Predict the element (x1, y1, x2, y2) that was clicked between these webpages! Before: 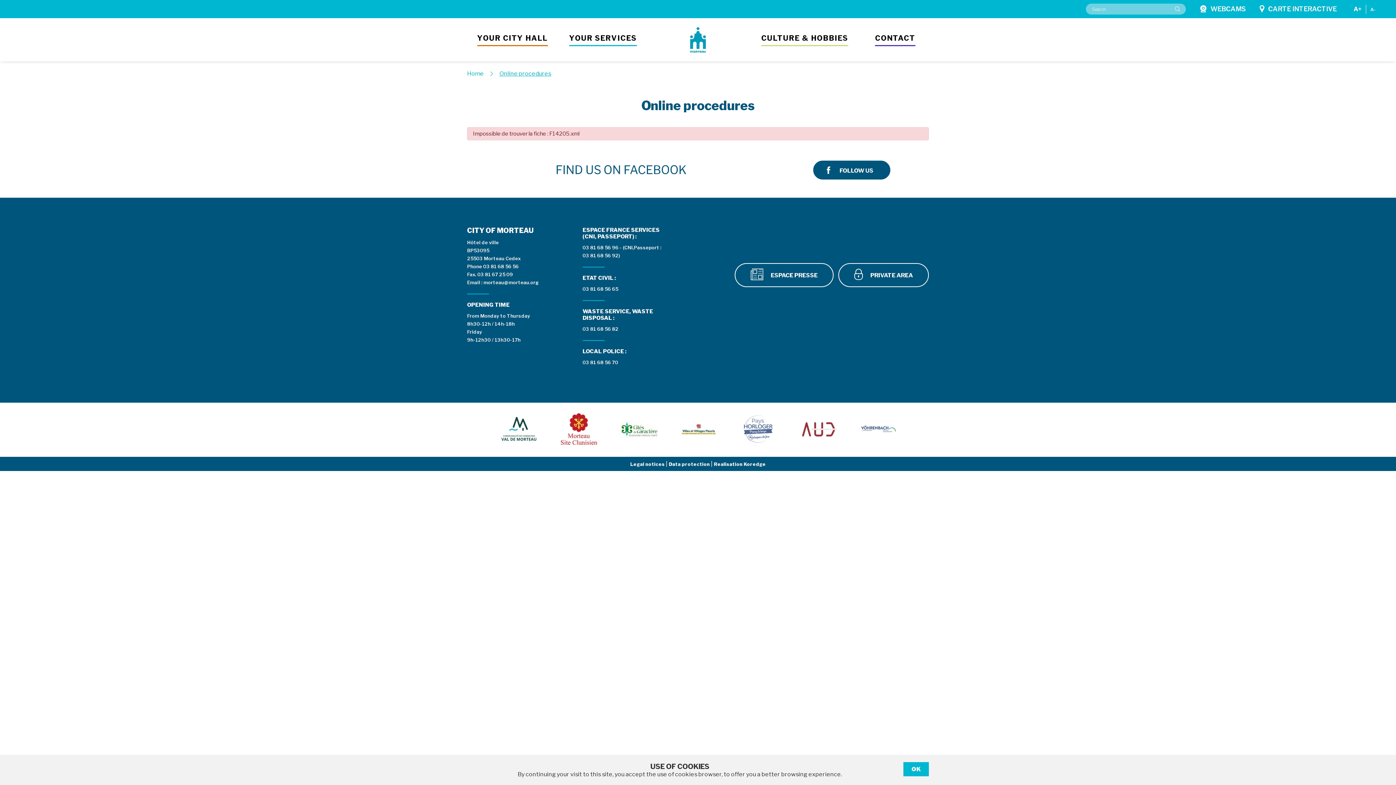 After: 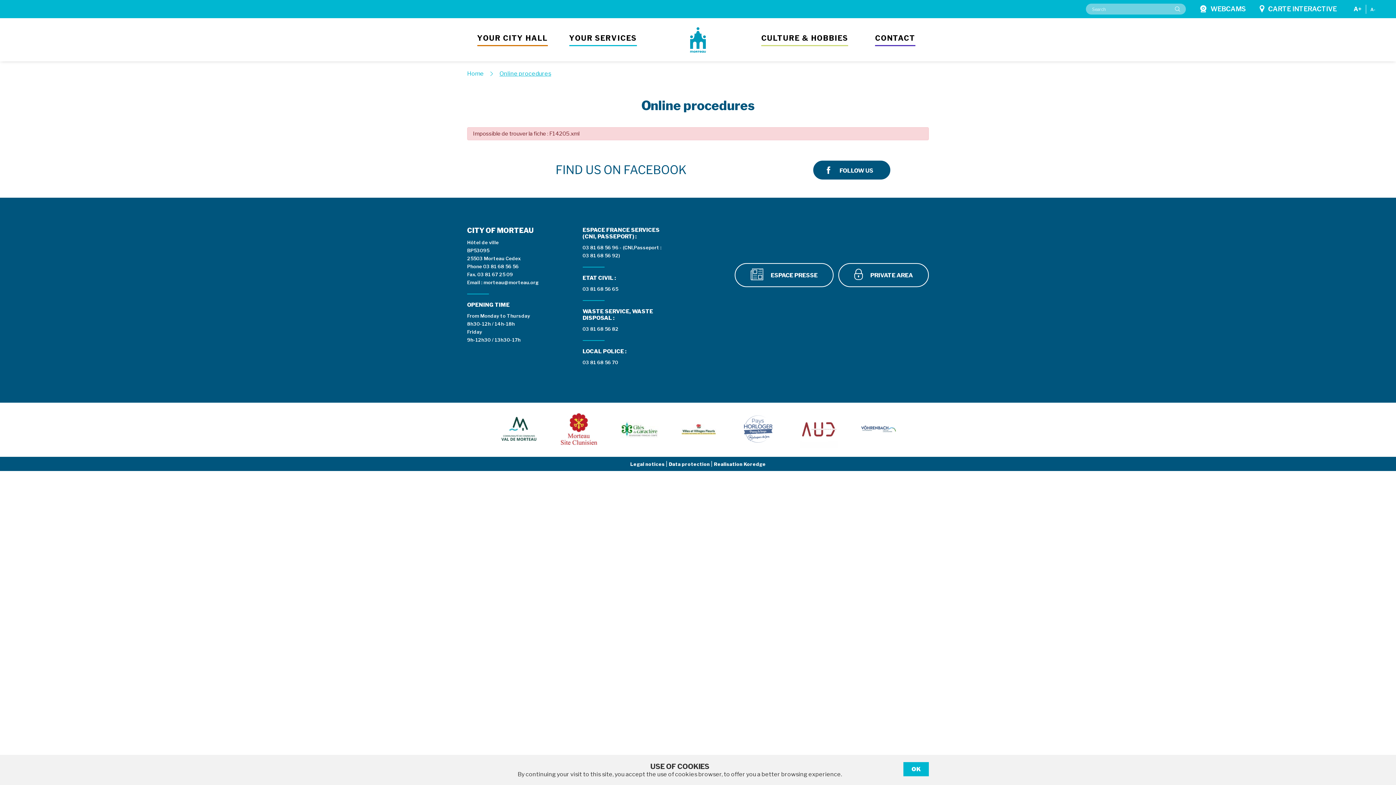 Action: bbox: (500, 410, 538, 449)